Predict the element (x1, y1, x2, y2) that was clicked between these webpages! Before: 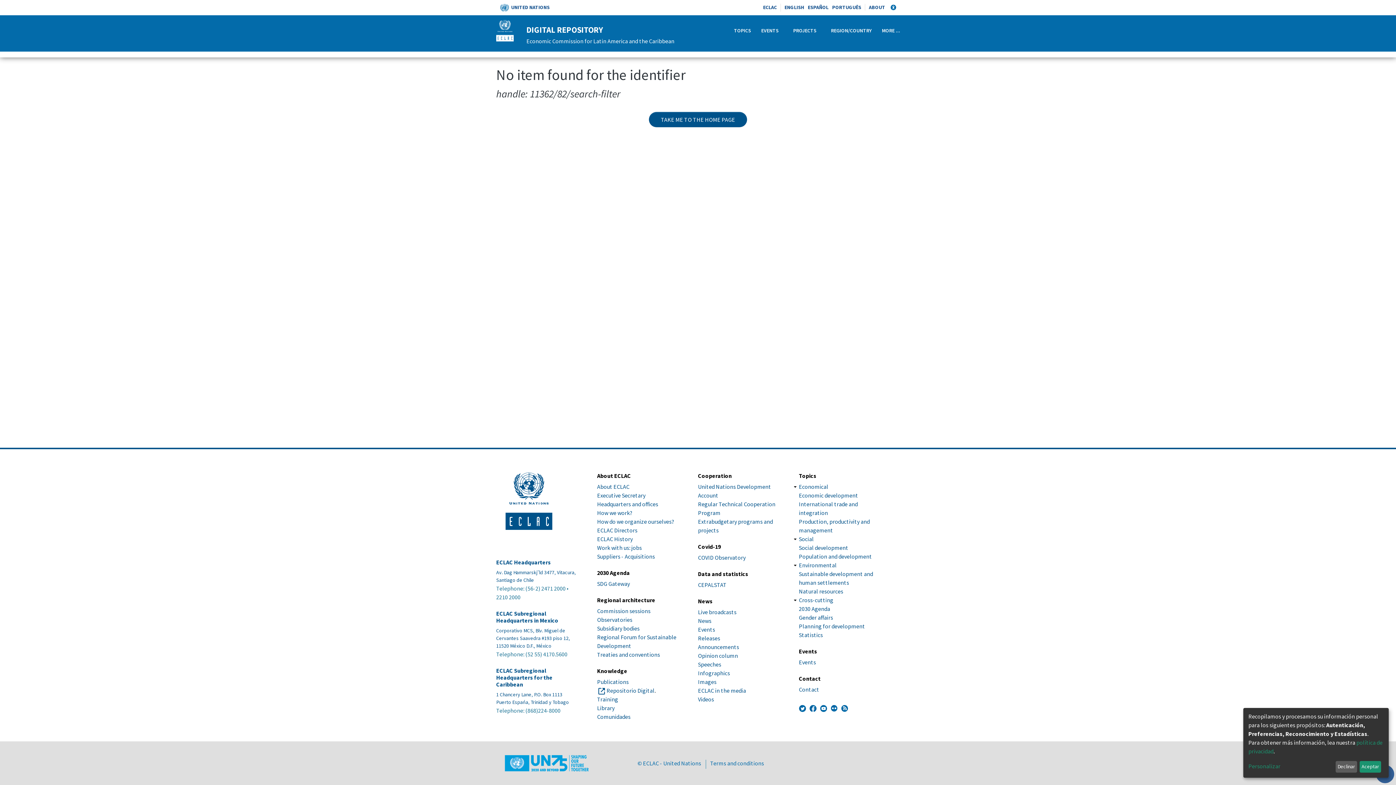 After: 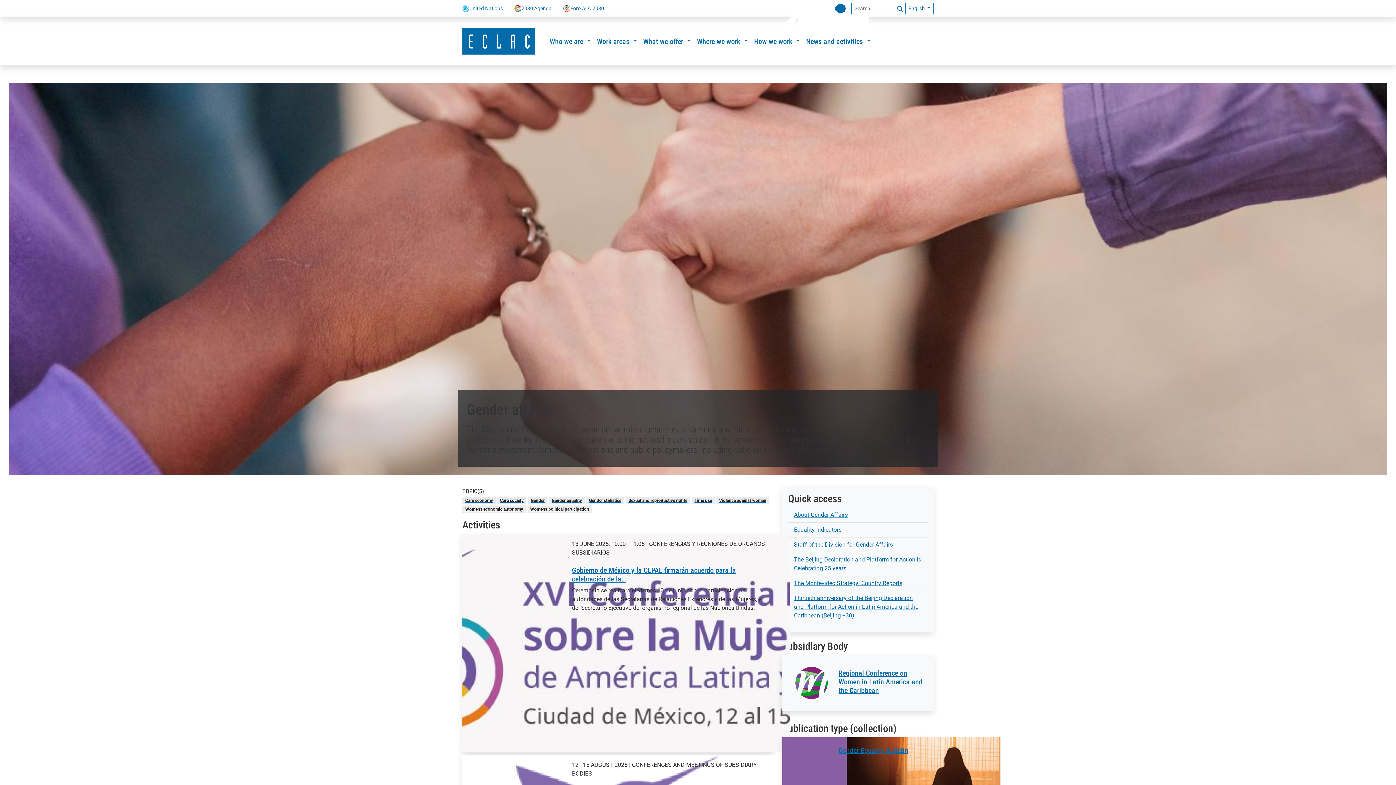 Action: bbox: (799, 614, 833, 621) label: Gender affairs